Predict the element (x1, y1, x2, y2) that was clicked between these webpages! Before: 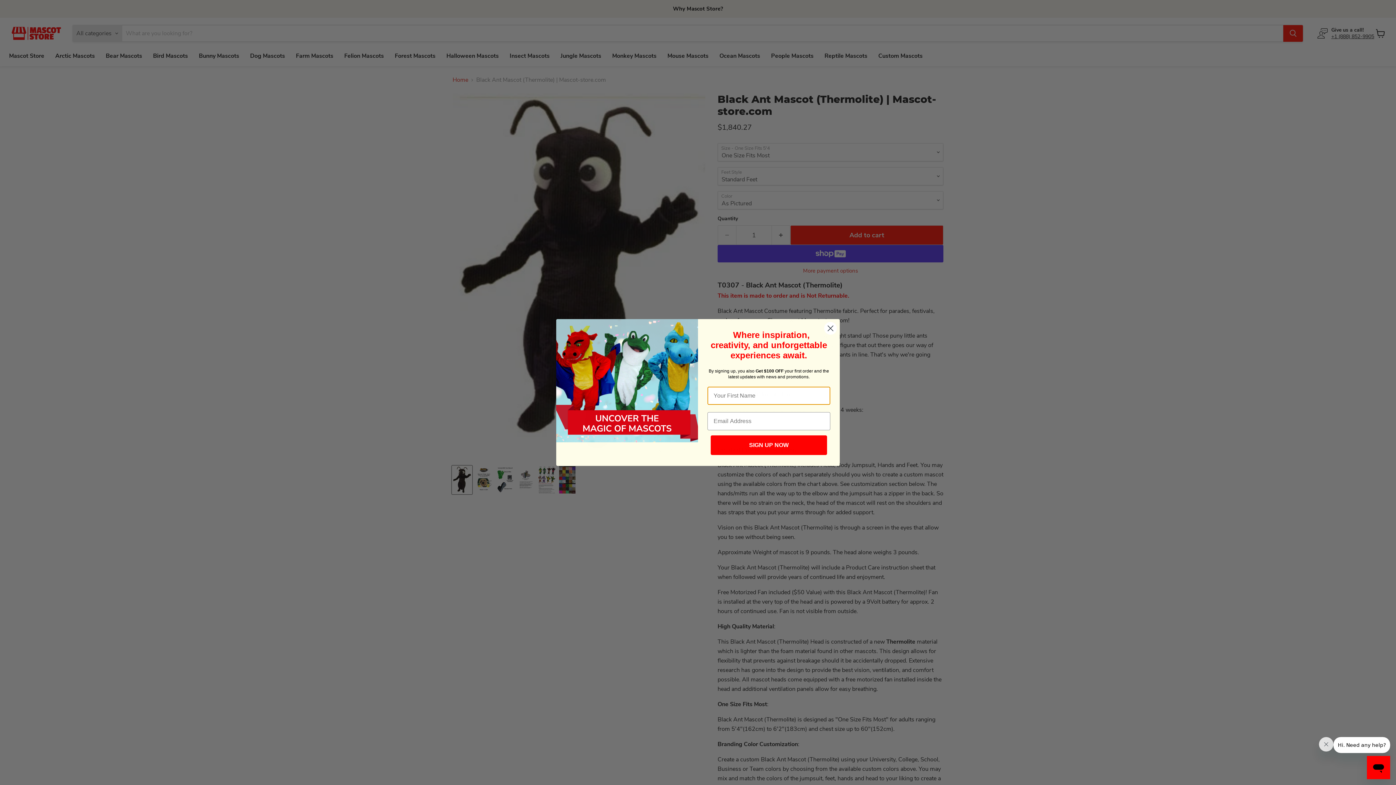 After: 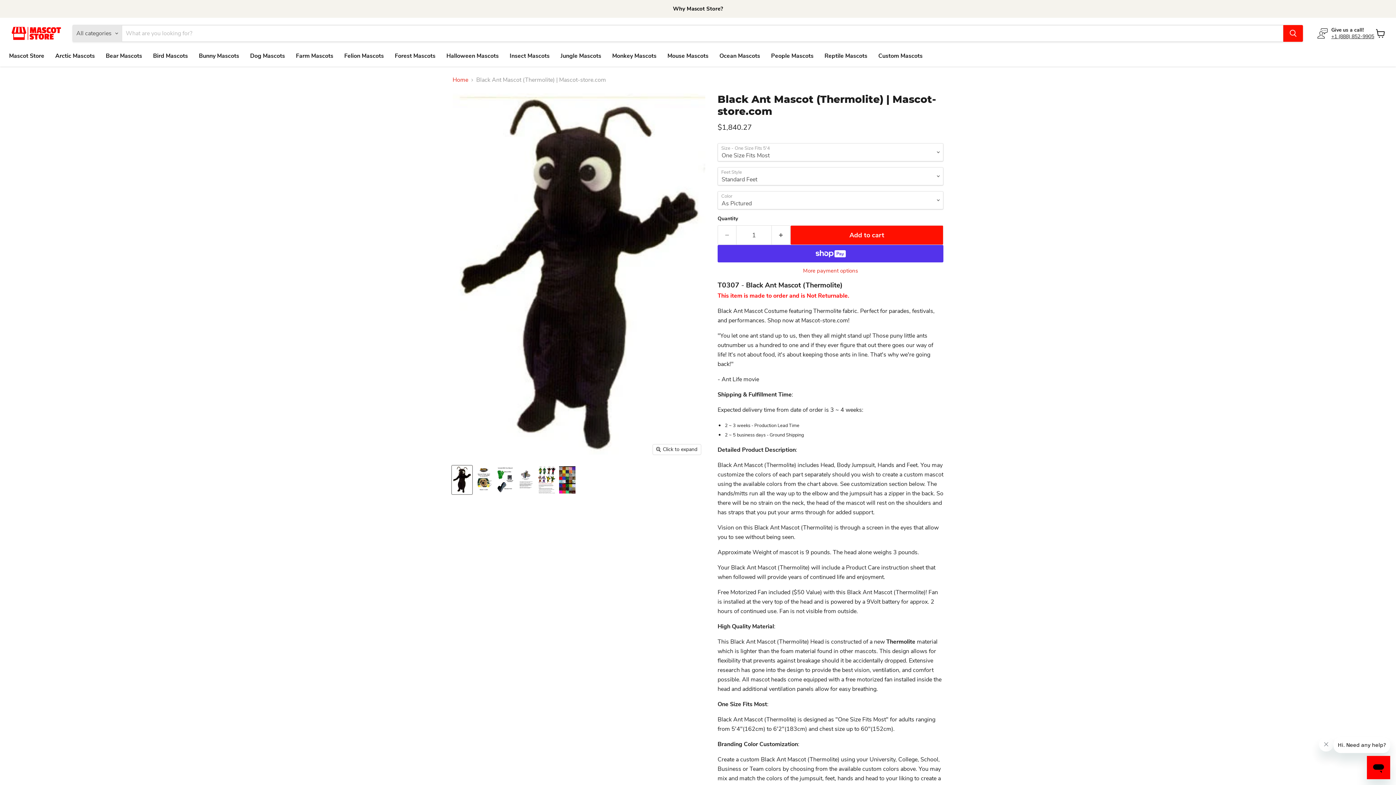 Action: label: Close dialog bbox: (824, 322, 837, 334)